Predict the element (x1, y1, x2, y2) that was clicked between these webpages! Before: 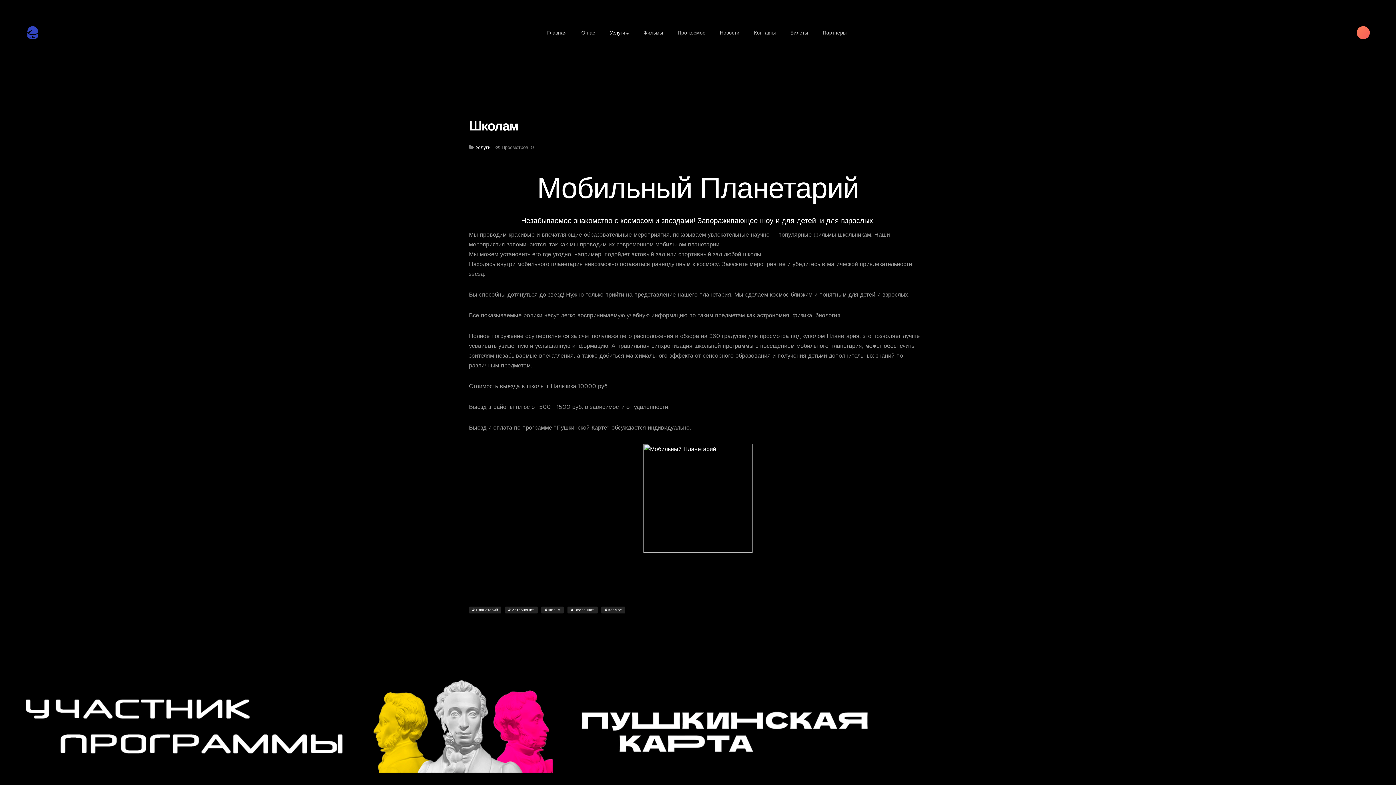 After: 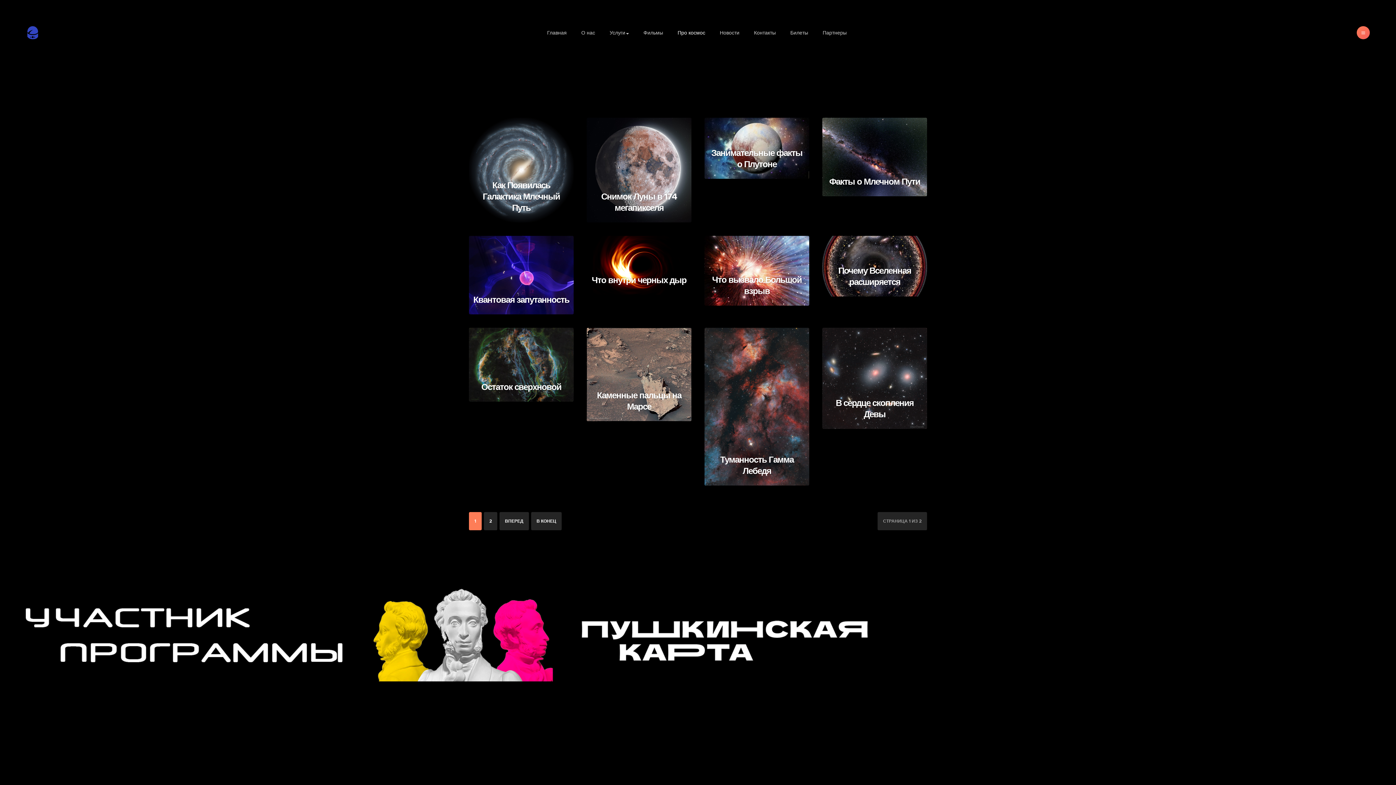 Action: bbox: (677, 26, 705, 39) label: Про космос